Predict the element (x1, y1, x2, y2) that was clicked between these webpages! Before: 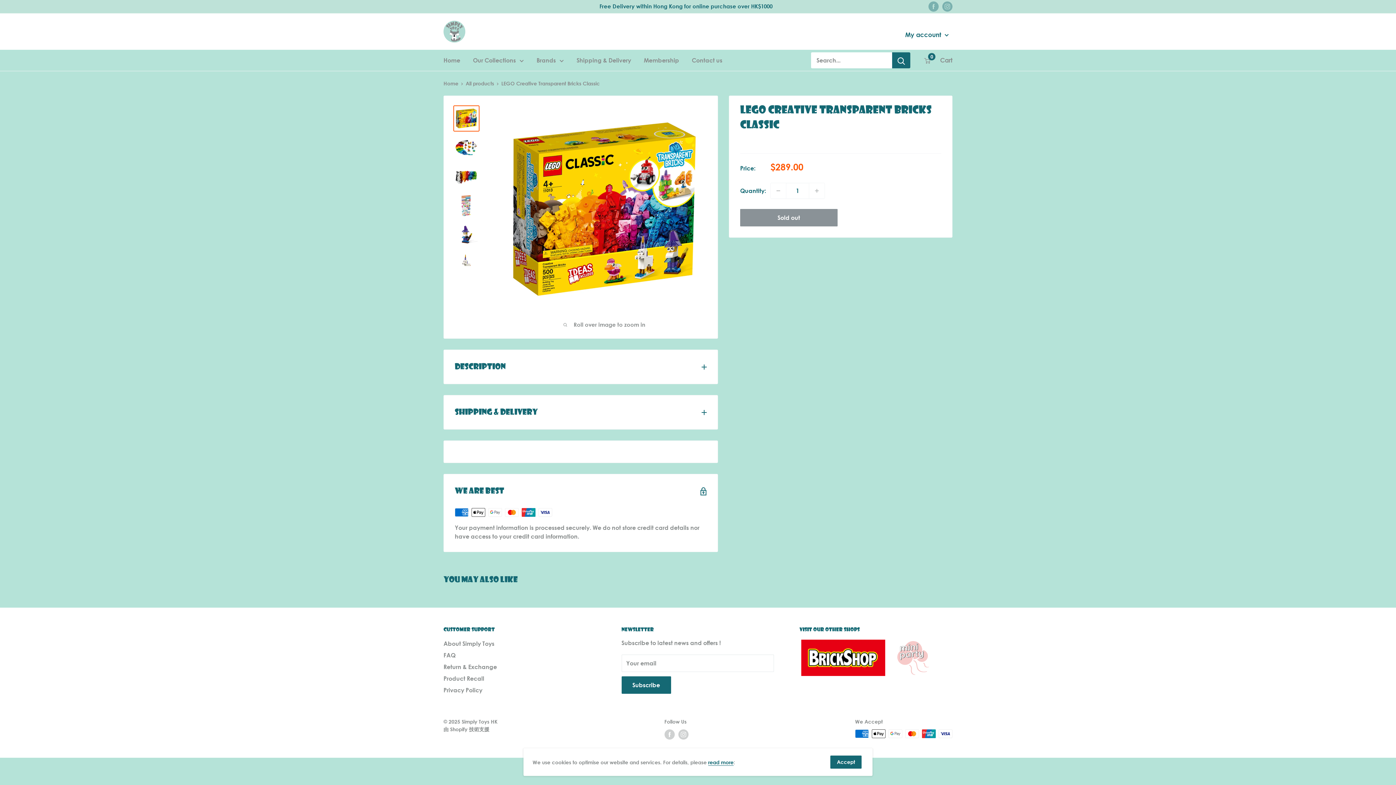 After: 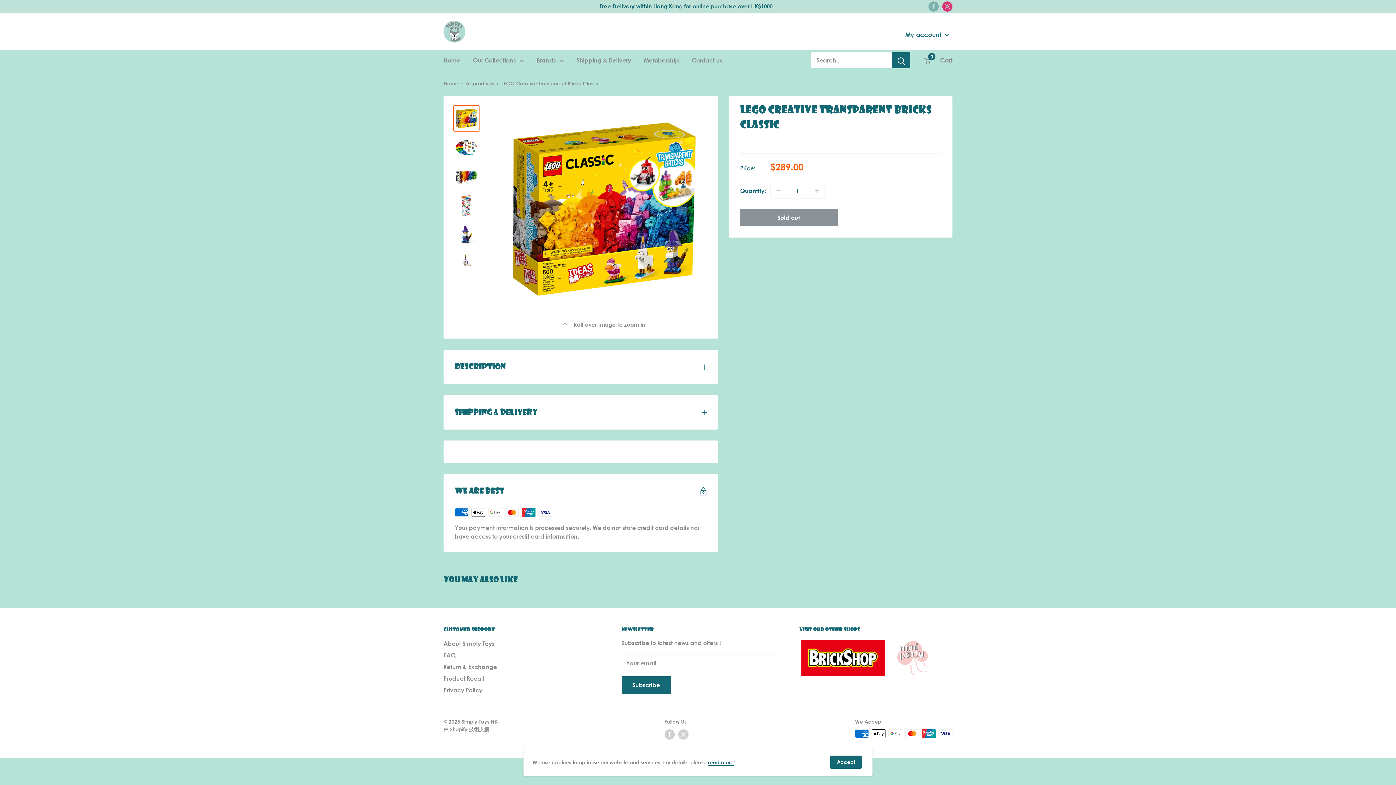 Action: bbox: (942, 1, 952, 11) label: Follow us on Instagram